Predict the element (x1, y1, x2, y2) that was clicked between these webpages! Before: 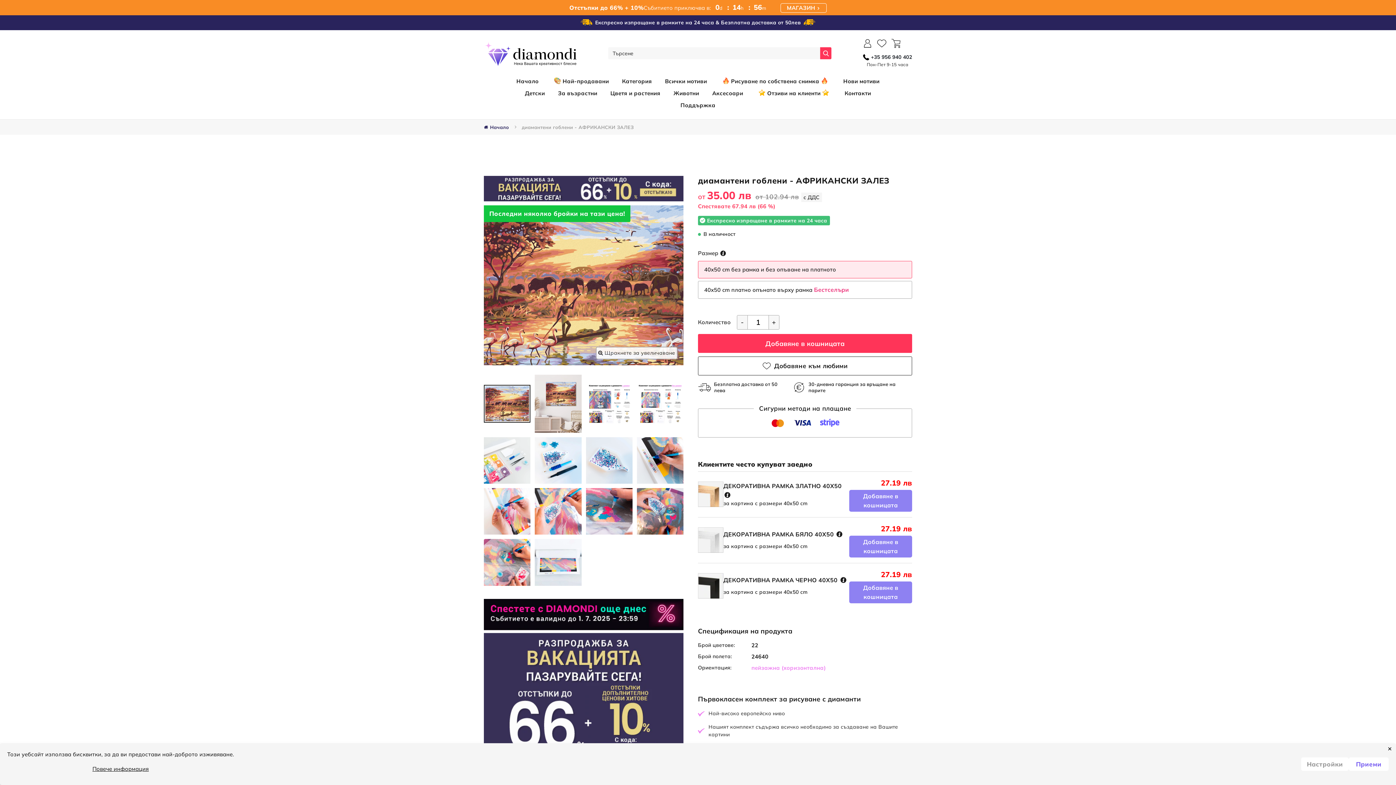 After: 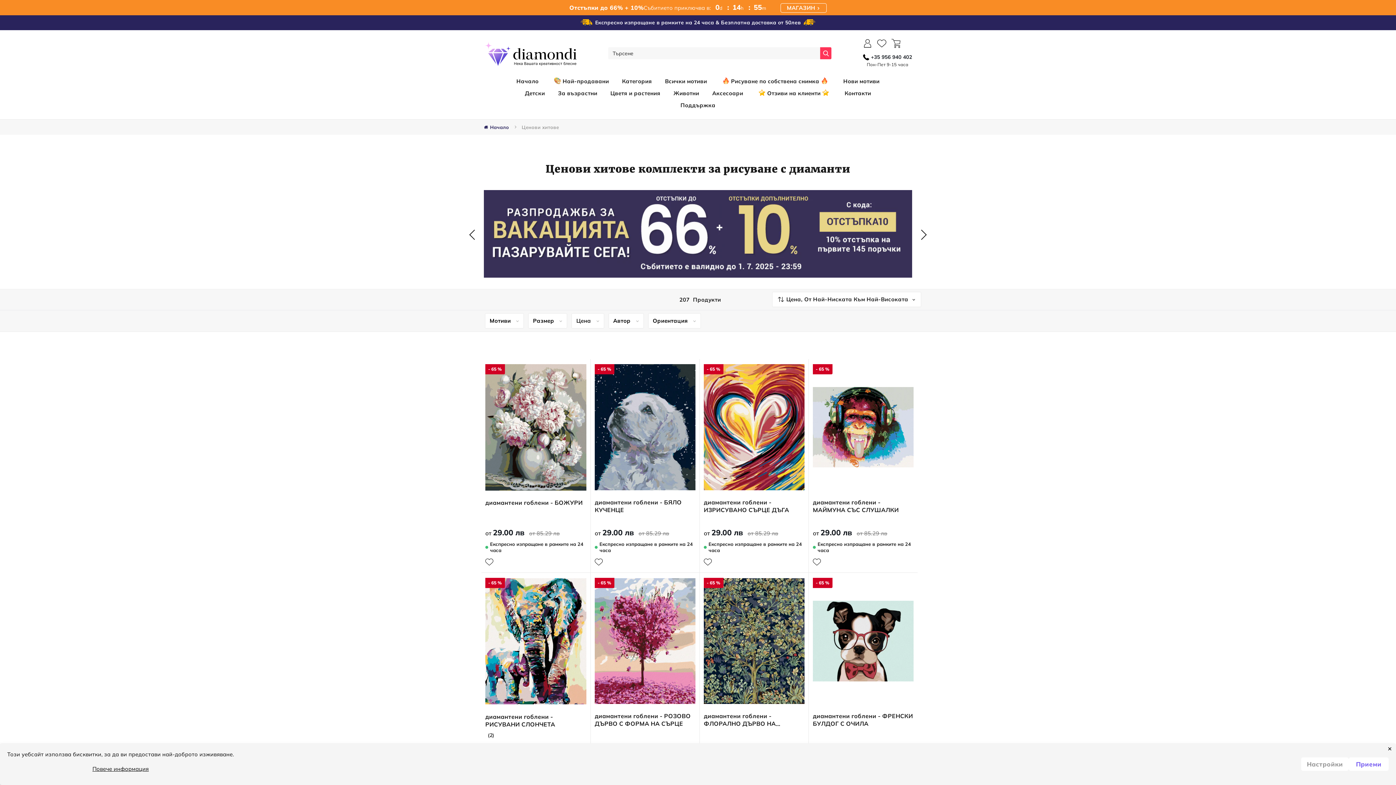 Action: bbox: (780, 3, 826, 12) label: МАГАЗИН